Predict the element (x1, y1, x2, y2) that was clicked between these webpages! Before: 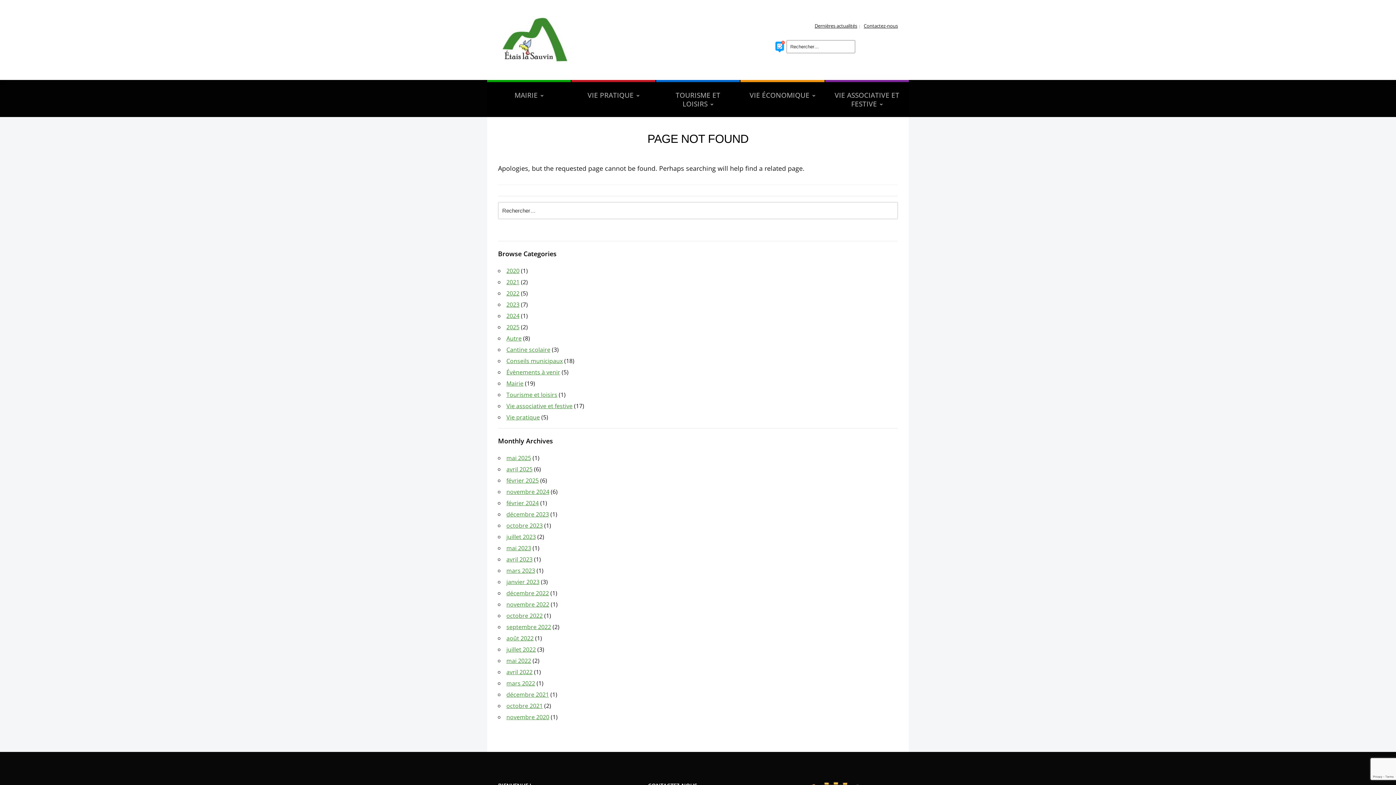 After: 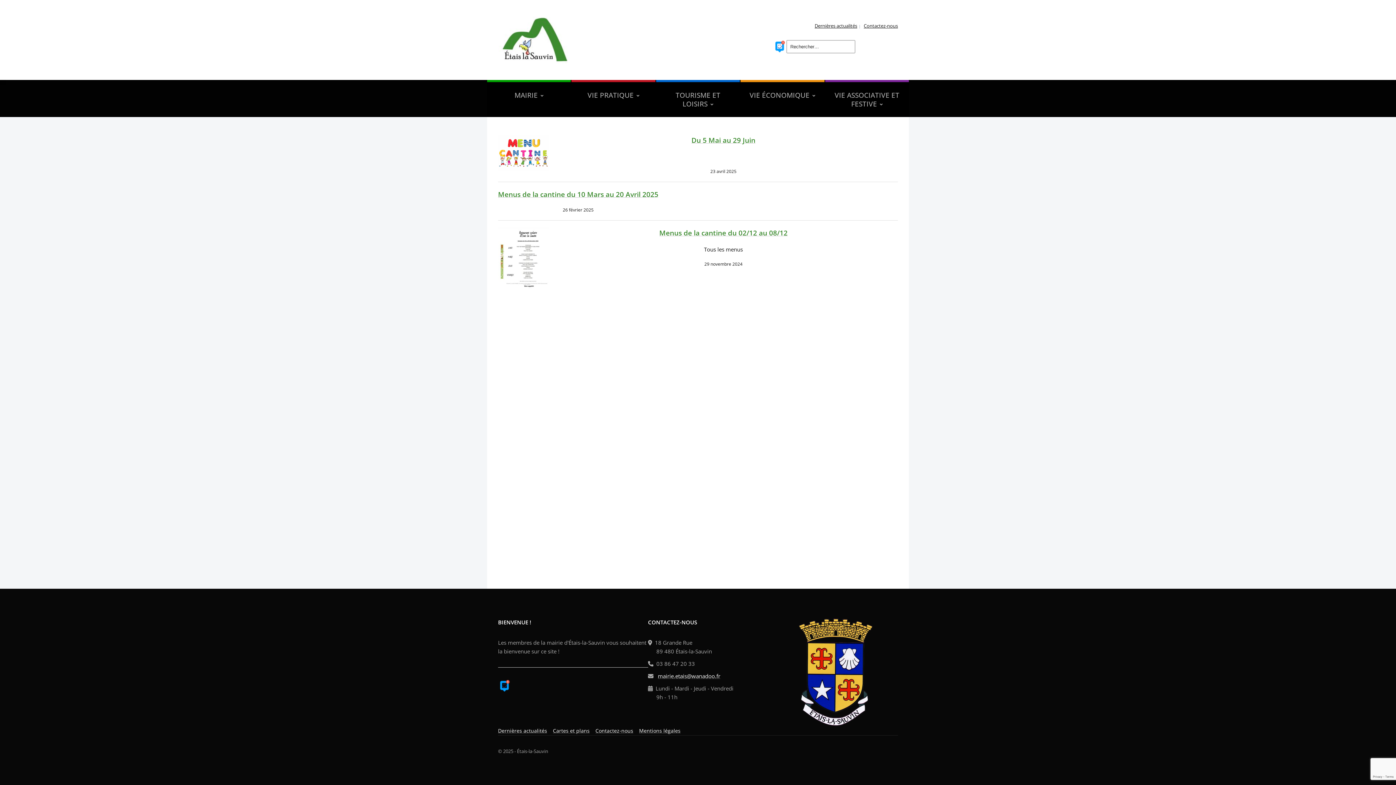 Action: bbox: (506, 345, 550, 353) label: Cantine scolaire